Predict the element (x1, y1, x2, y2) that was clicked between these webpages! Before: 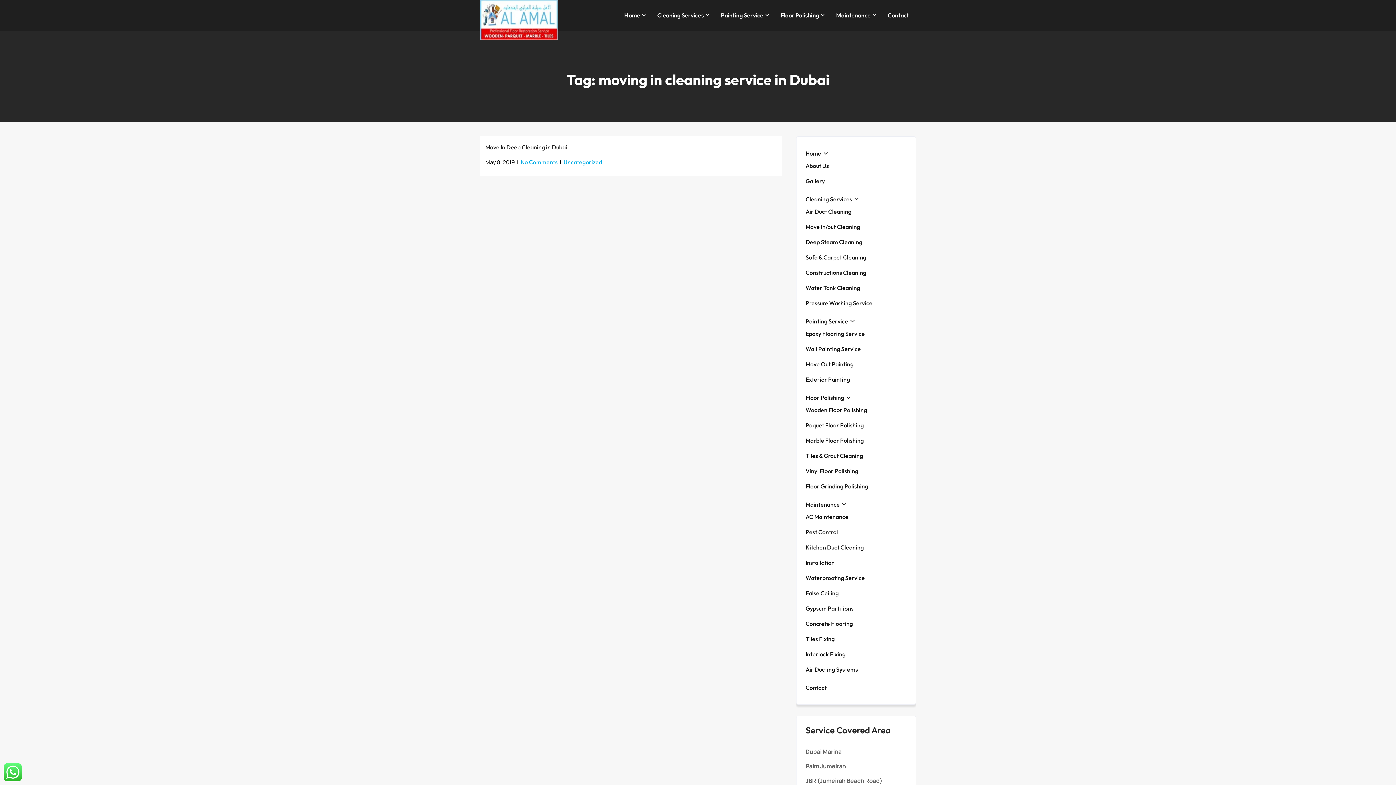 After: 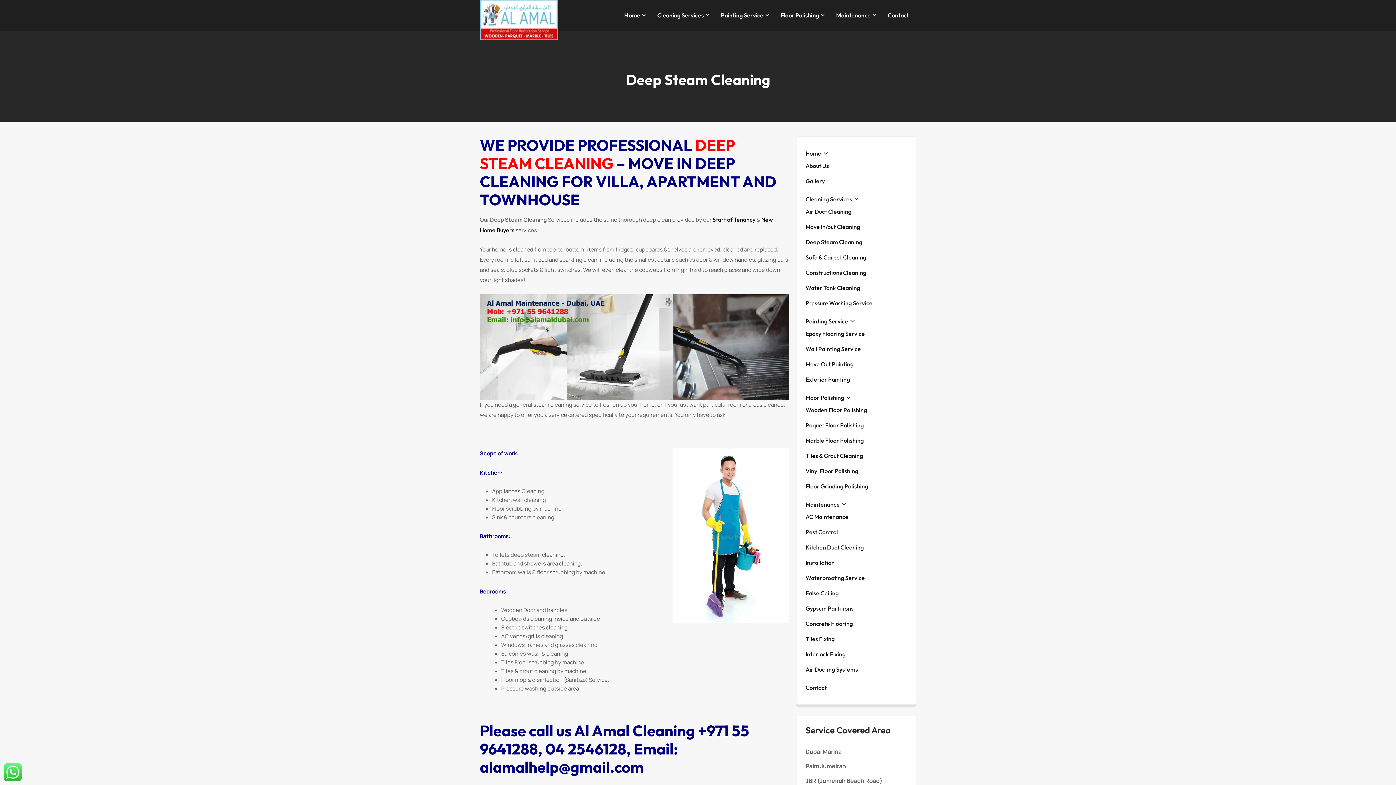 Action: bbox: (805, 237, 862, 246) label: Deep Steam Cleaning